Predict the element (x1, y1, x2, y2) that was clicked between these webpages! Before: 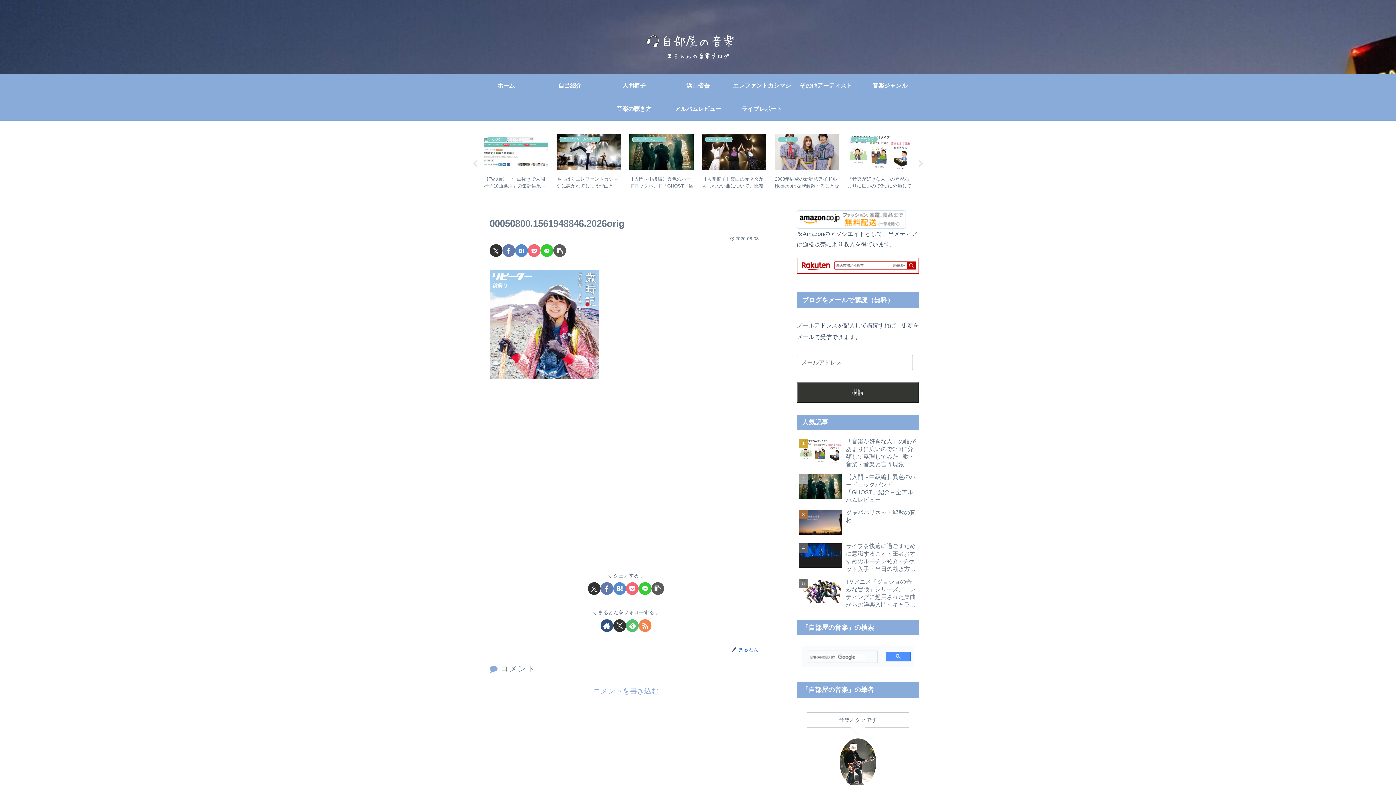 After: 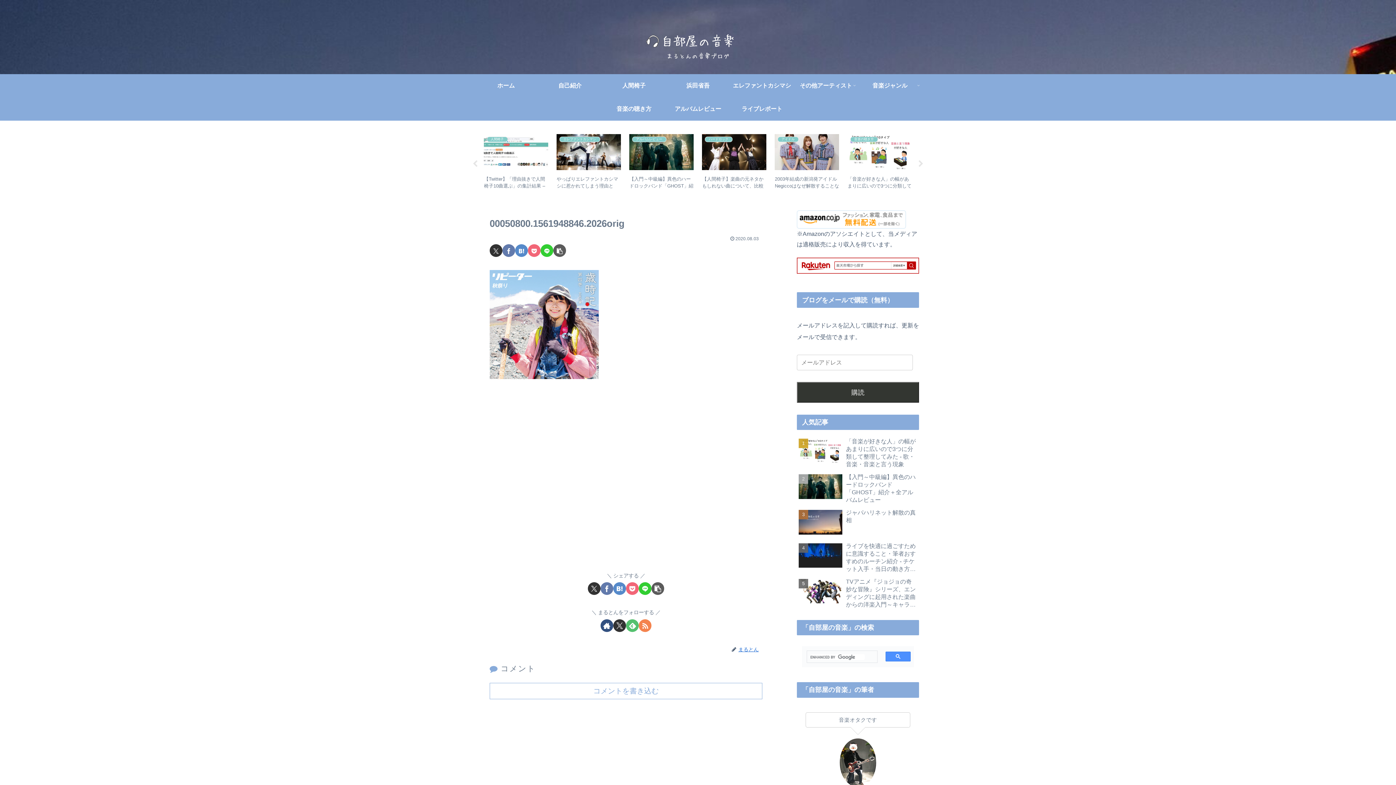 Action: bbox: (600, 582, 613, 595) label: Facebookでシェア